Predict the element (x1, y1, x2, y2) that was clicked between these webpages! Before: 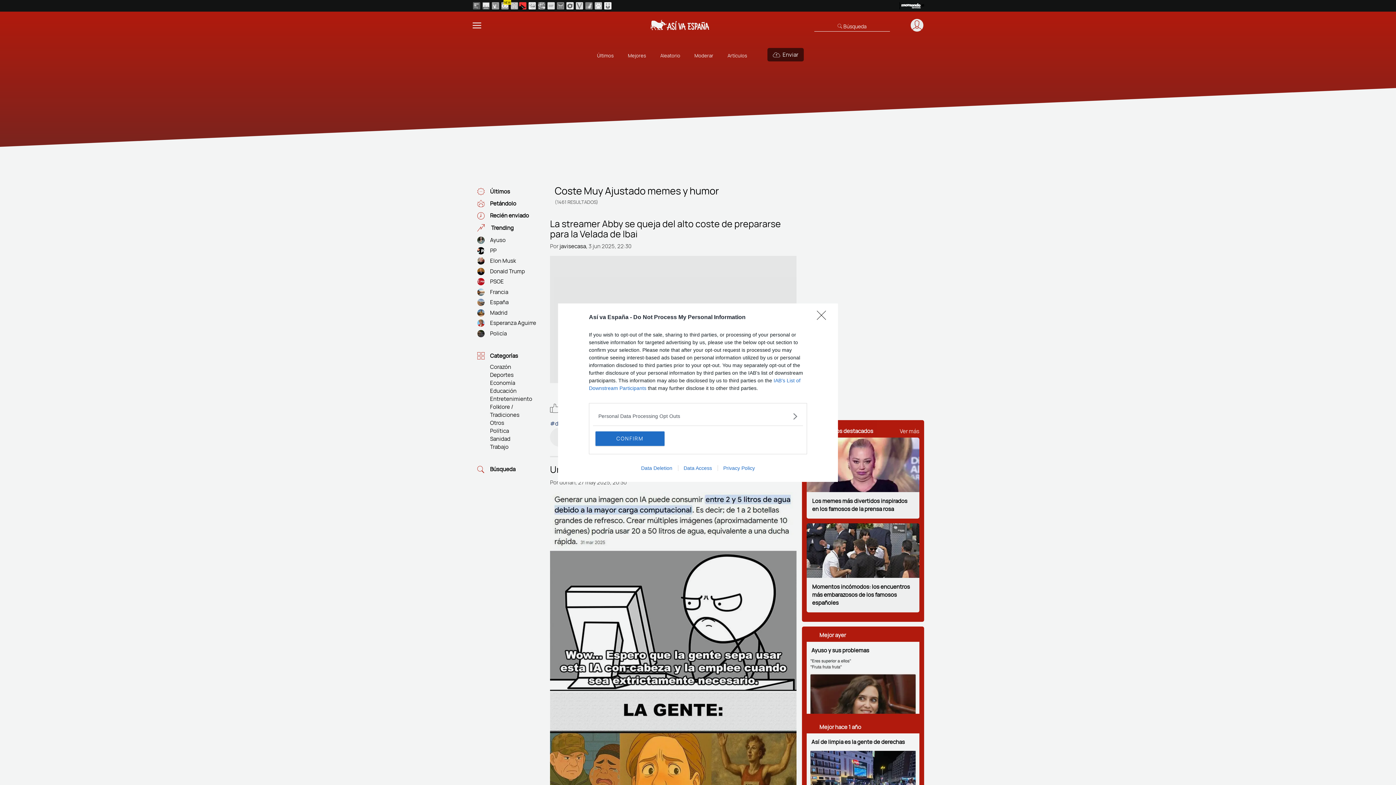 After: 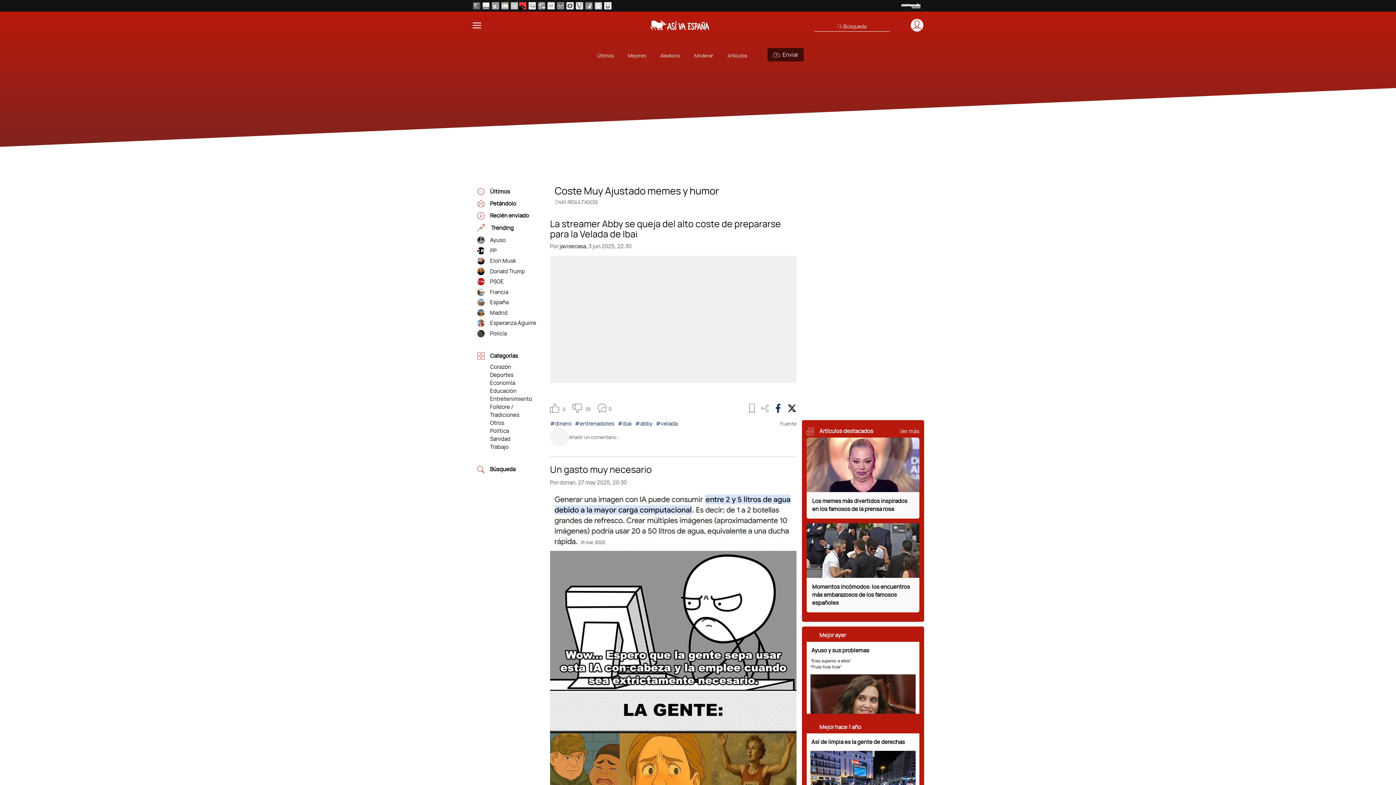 Action: label: CONFIRM bbox: (595, 431, 664, 446)